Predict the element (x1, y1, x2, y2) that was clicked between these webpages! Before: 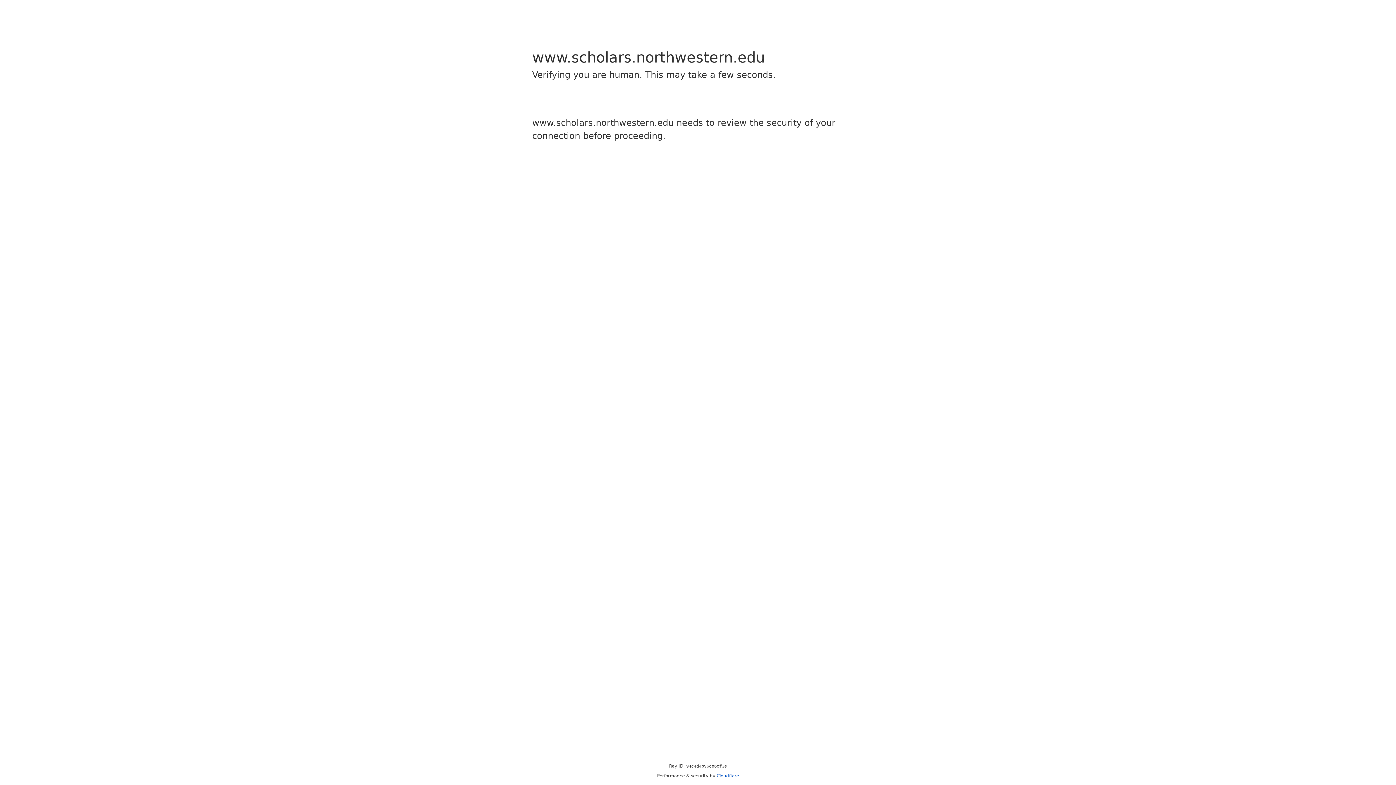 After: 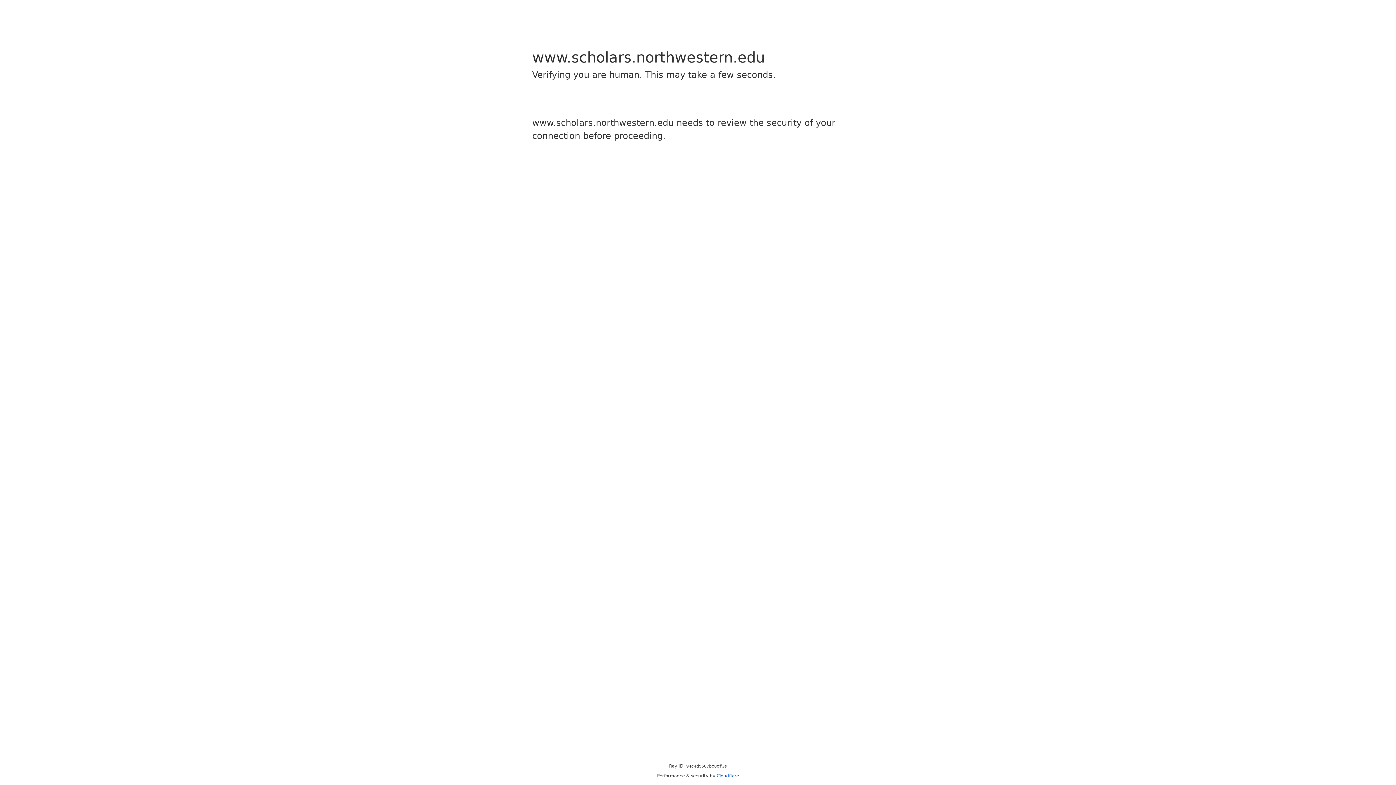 Action: bbox: (716, 773, 739, 778) label: Cloudflare